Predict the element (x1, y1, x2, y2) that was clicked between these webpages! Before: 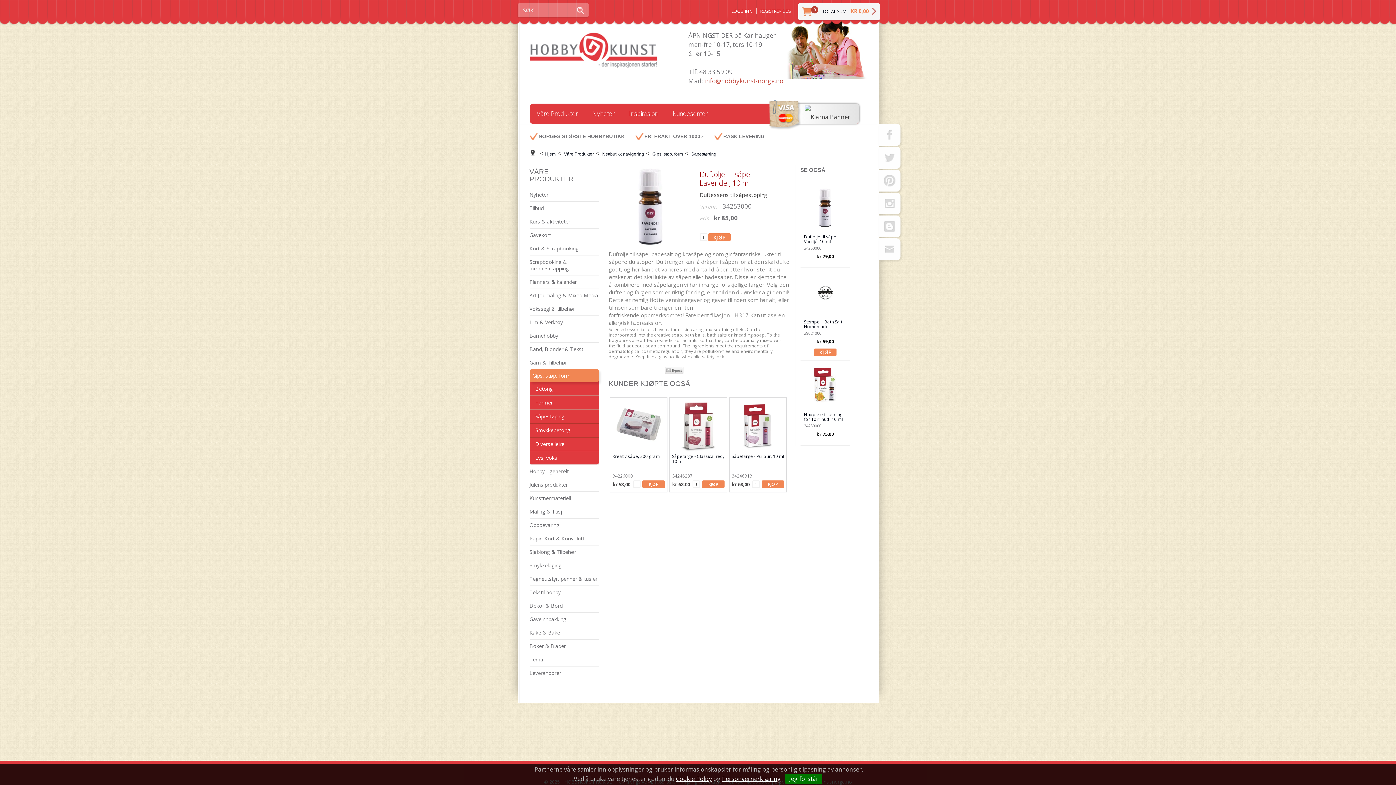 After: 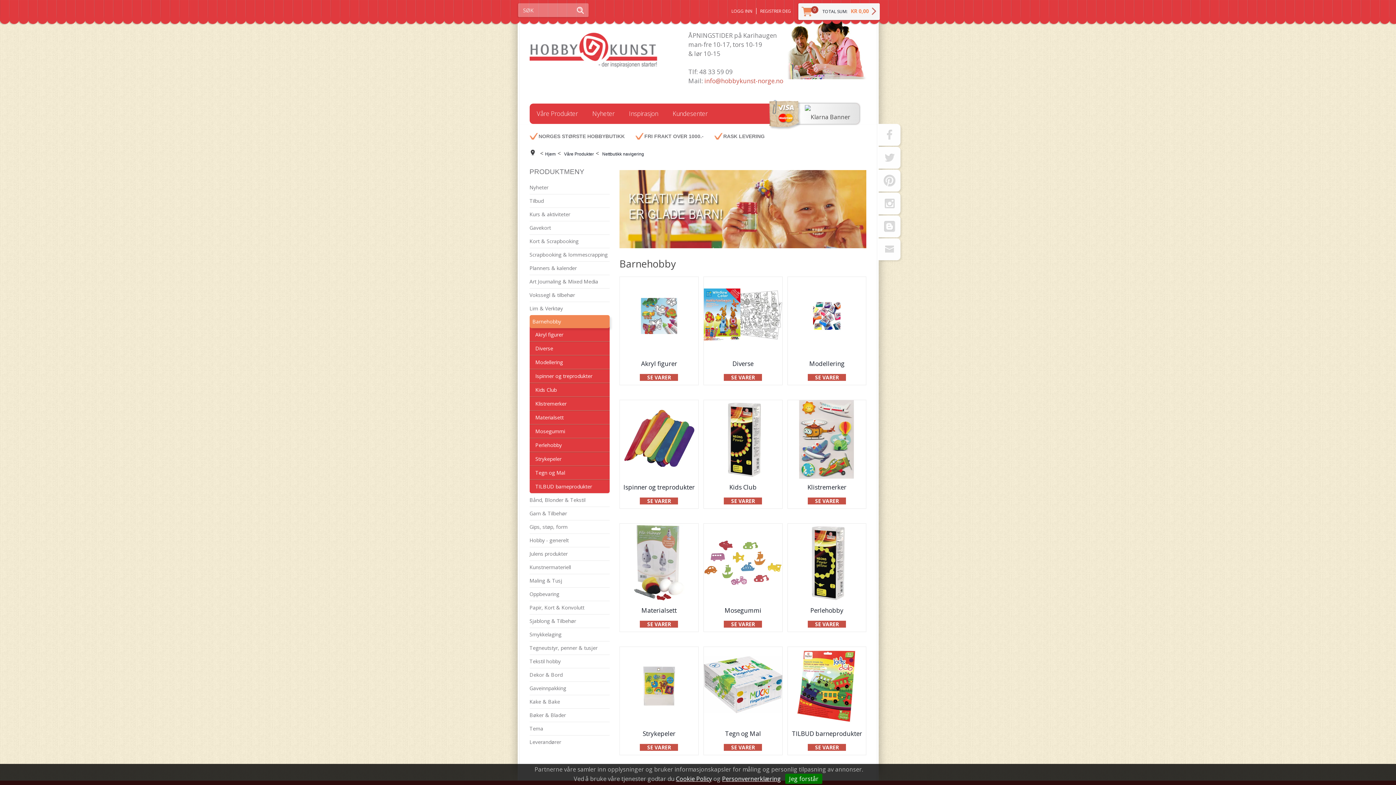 Action: bbox: (529, 329, 598, 342) label: Barnehobby